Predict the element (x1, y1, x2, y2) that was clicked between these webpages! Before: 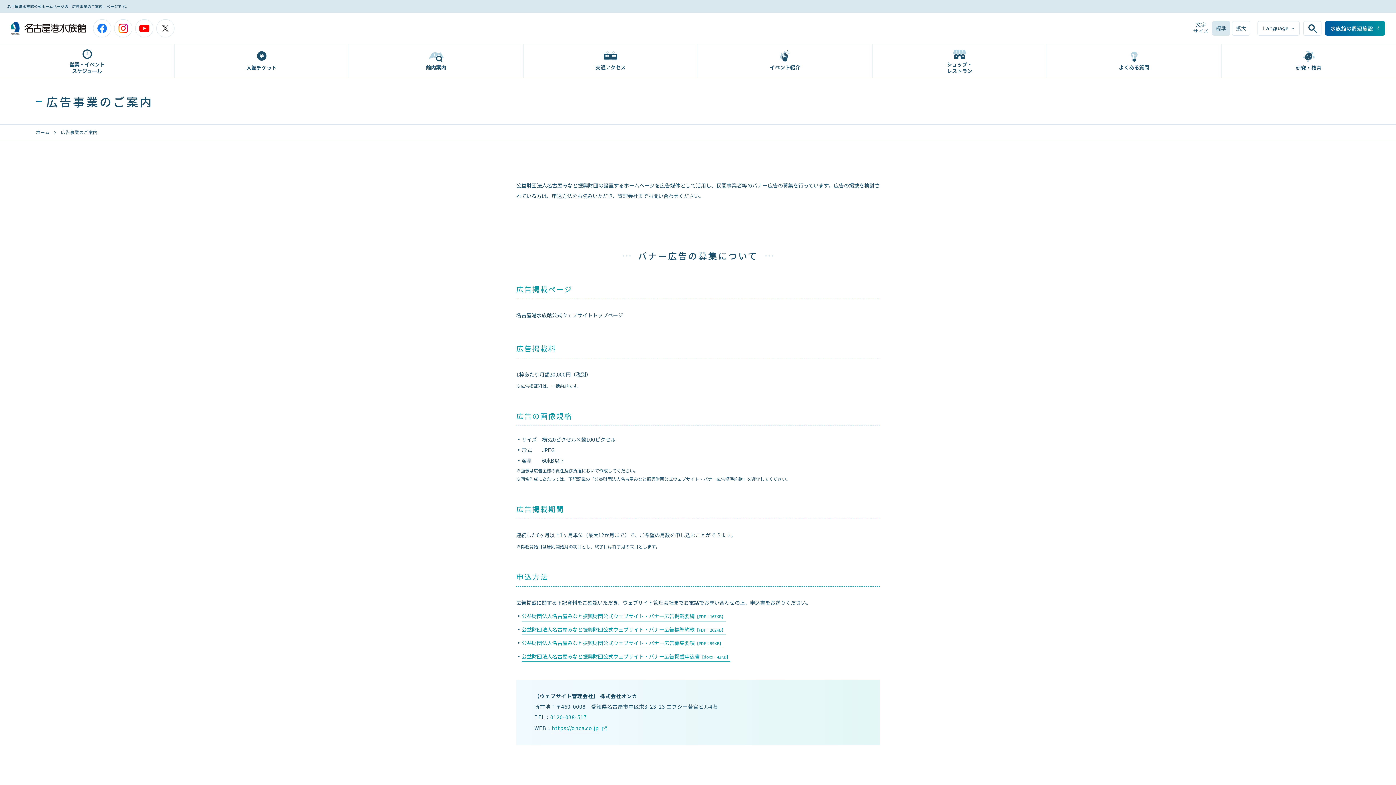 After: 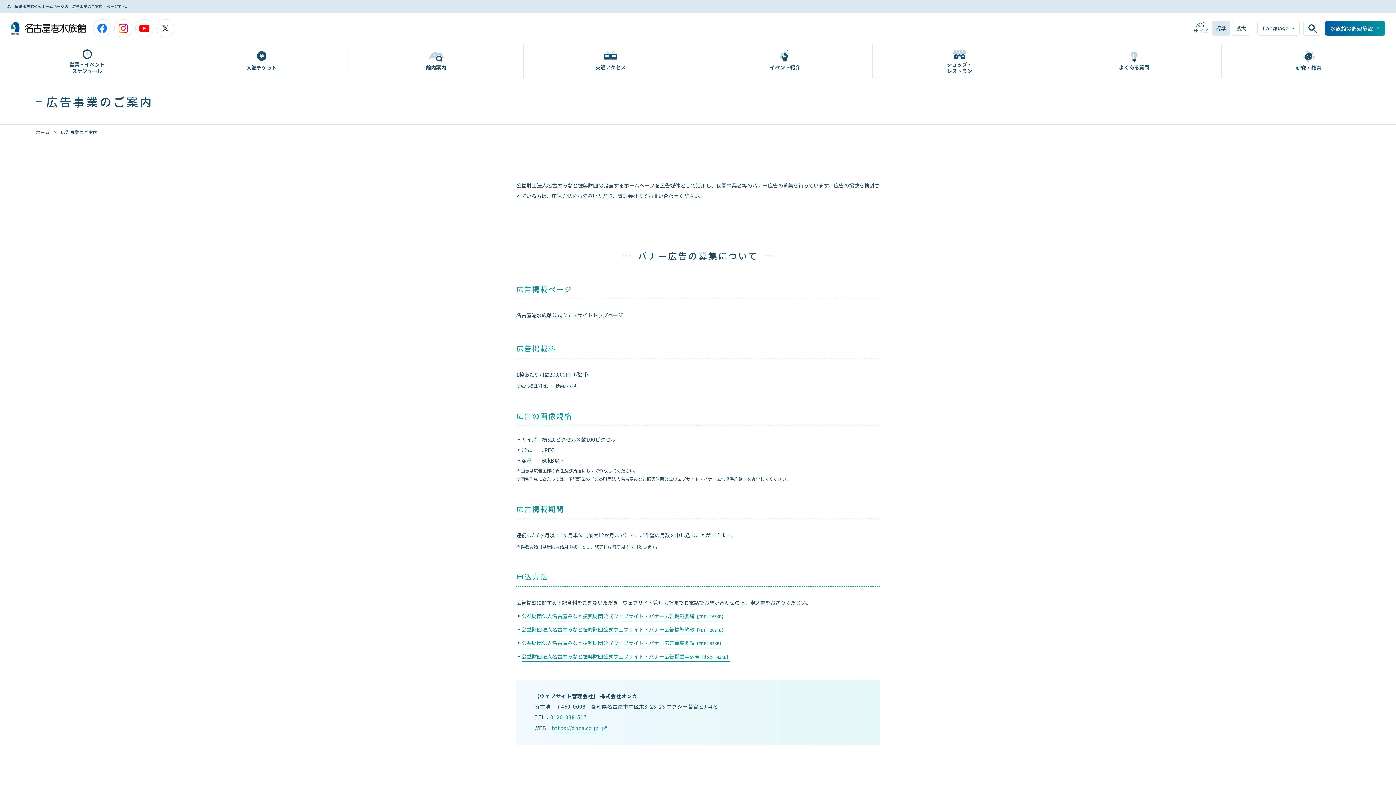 Action: bbox: (1325, 21, 1385, 35) label: 水族館の周辺施設